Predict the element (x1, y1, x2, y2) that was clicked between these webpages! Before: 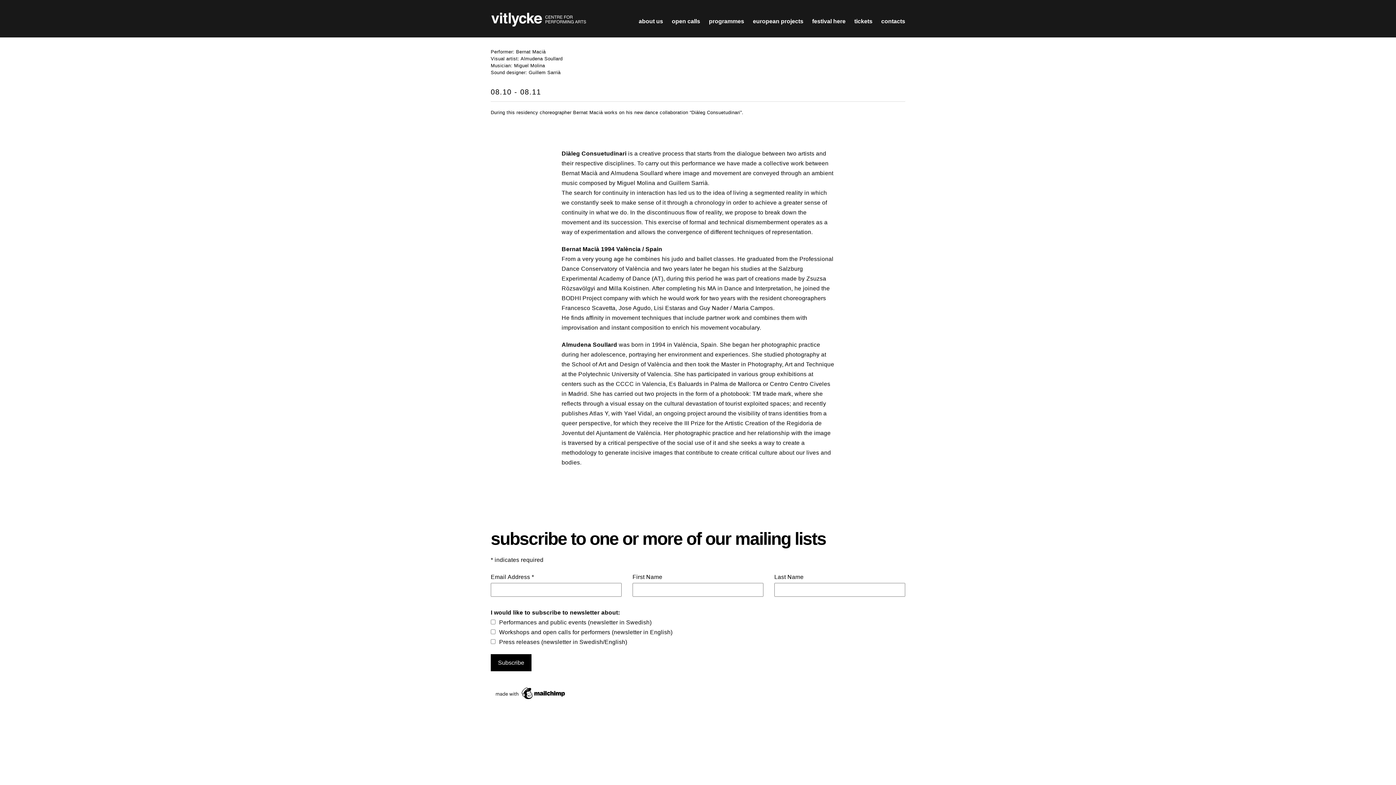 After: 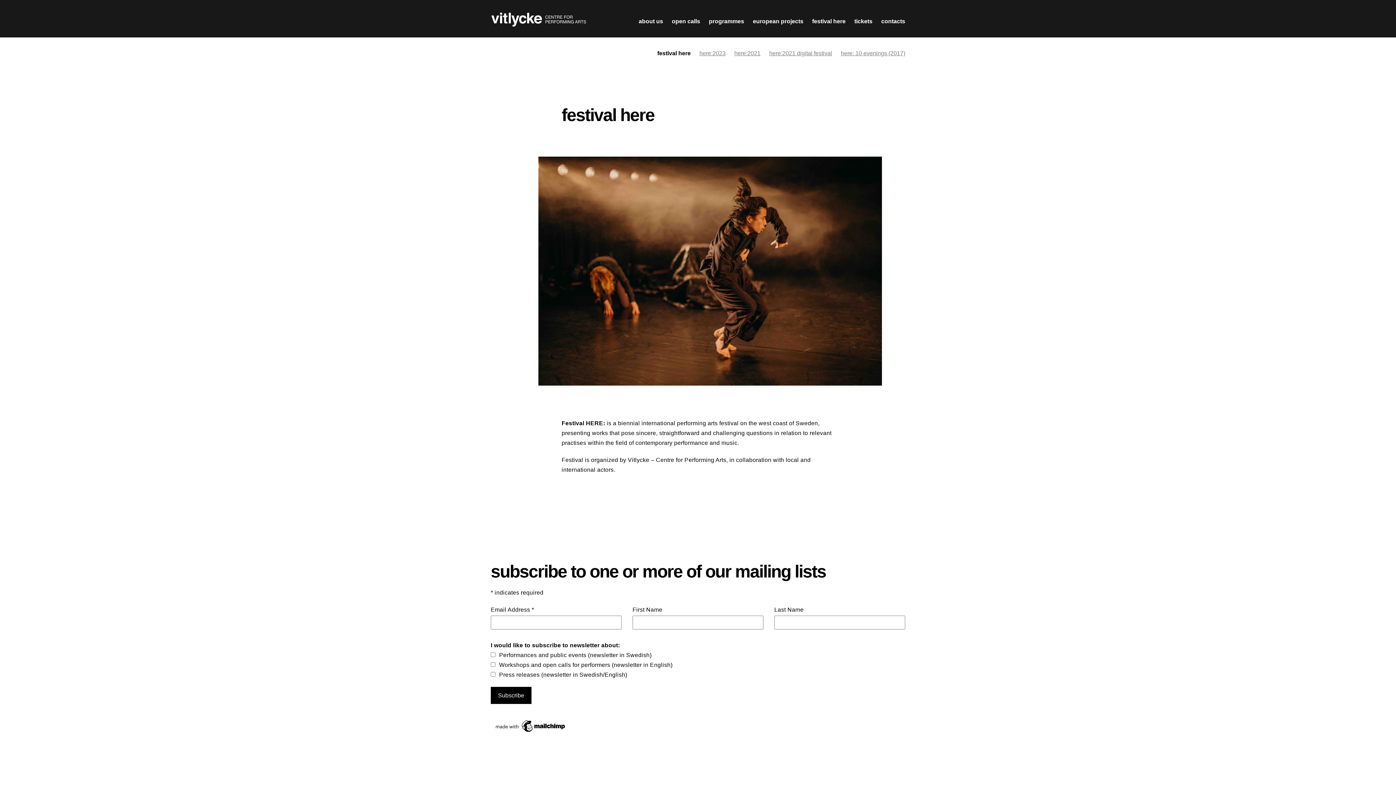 Action: bbox: (812, 16, 845, 26) label: festival here